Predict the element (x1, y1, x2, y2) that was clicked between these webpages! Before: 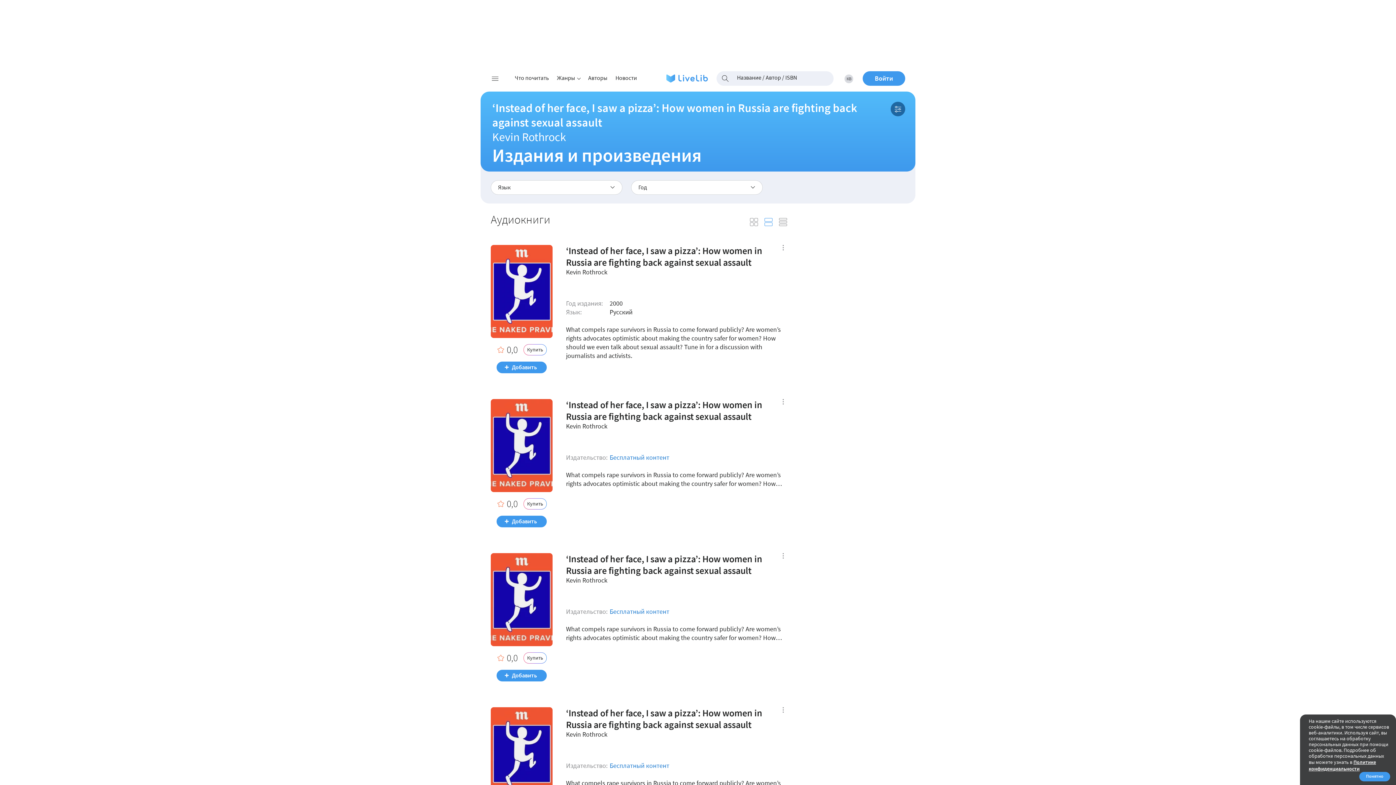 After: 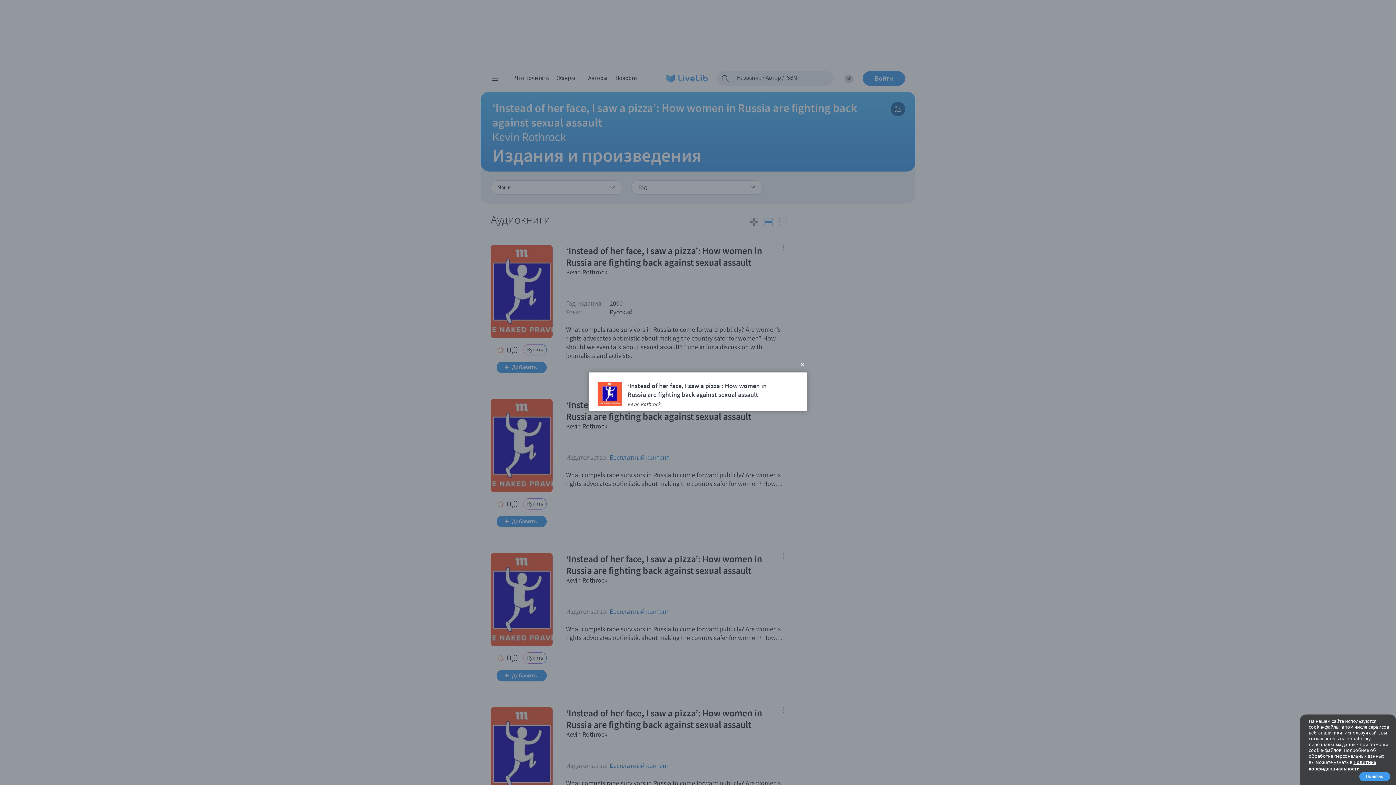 Action: bbox: (523, 344, 546, 355) label: Купить